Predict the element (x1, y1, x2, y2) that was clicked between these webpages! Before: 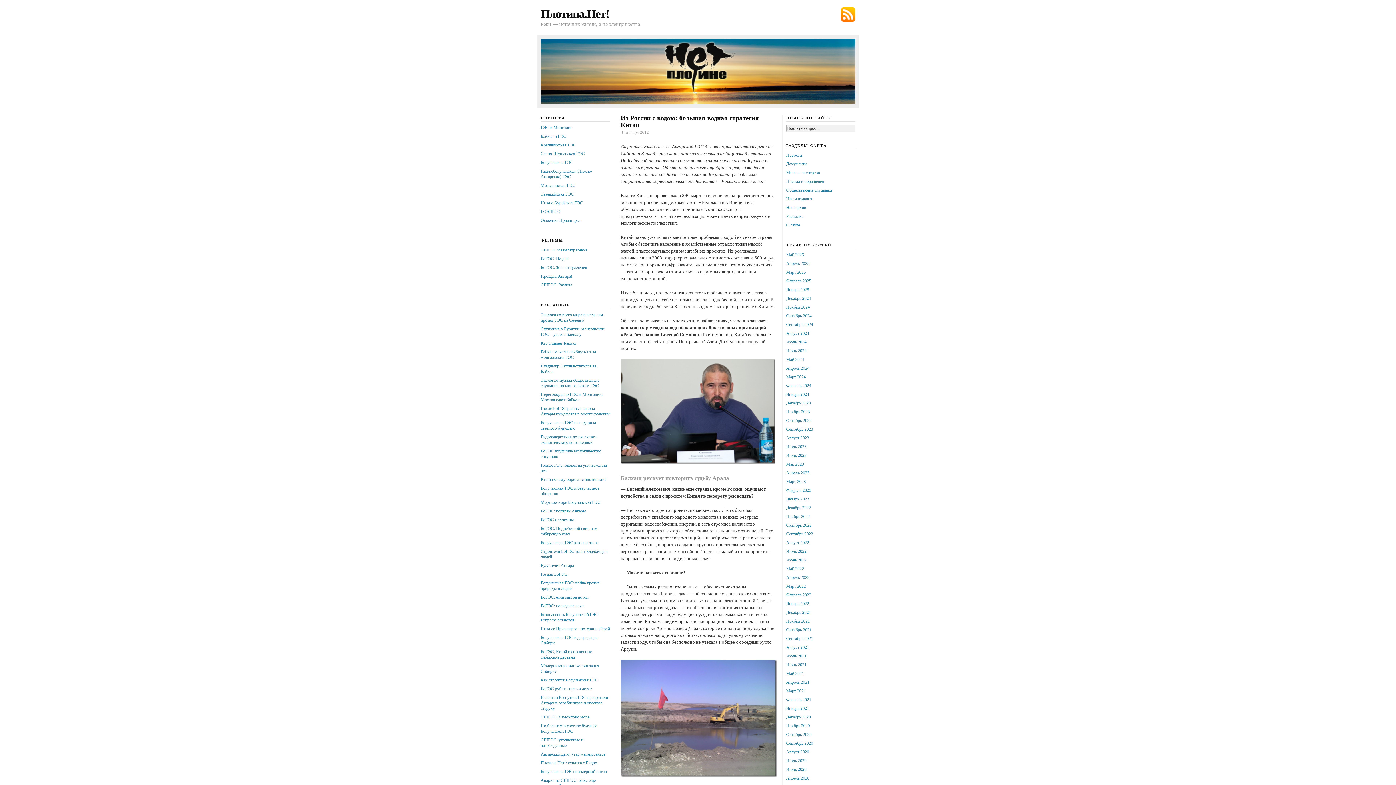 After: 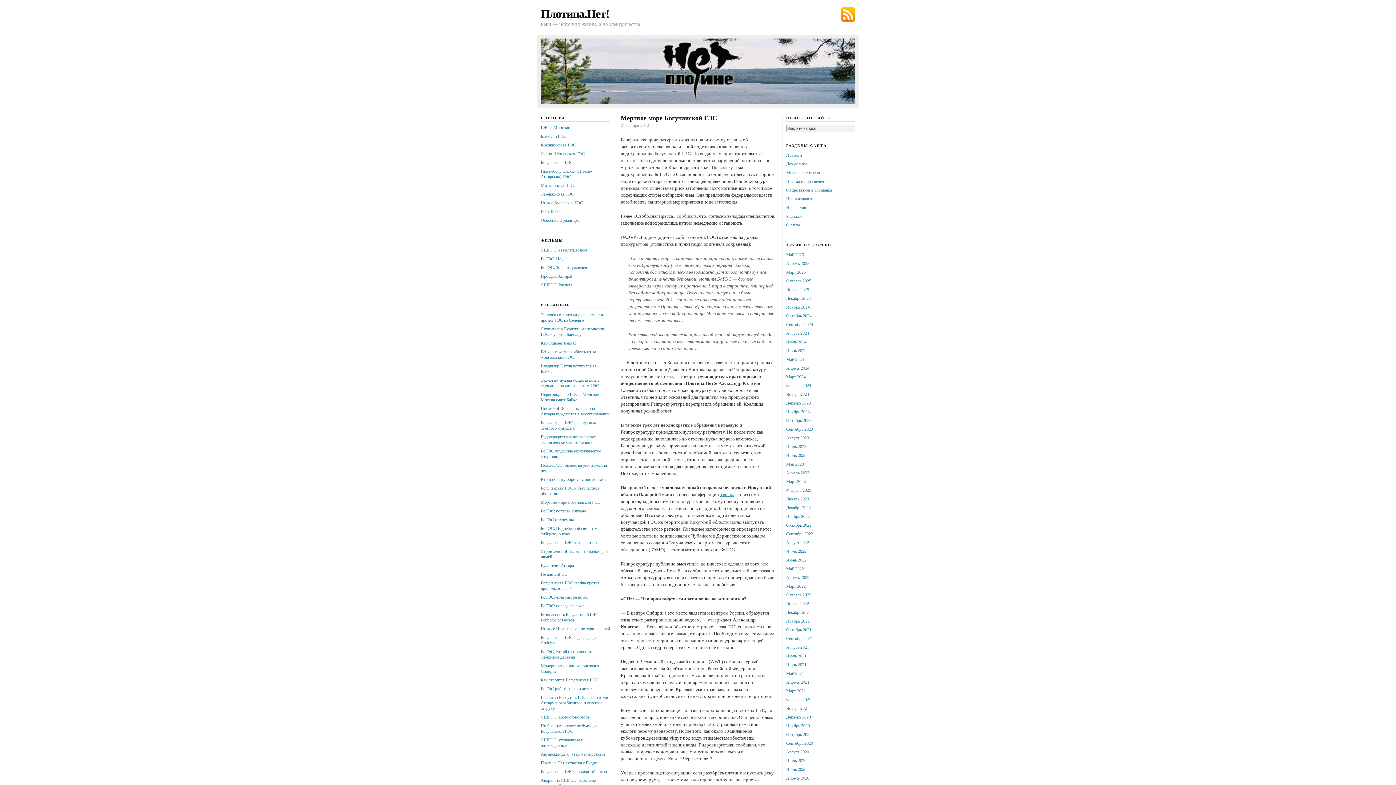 Action: bbox: (540, 499, 600, 505) label: Мертвое море Богучанской ГЭС